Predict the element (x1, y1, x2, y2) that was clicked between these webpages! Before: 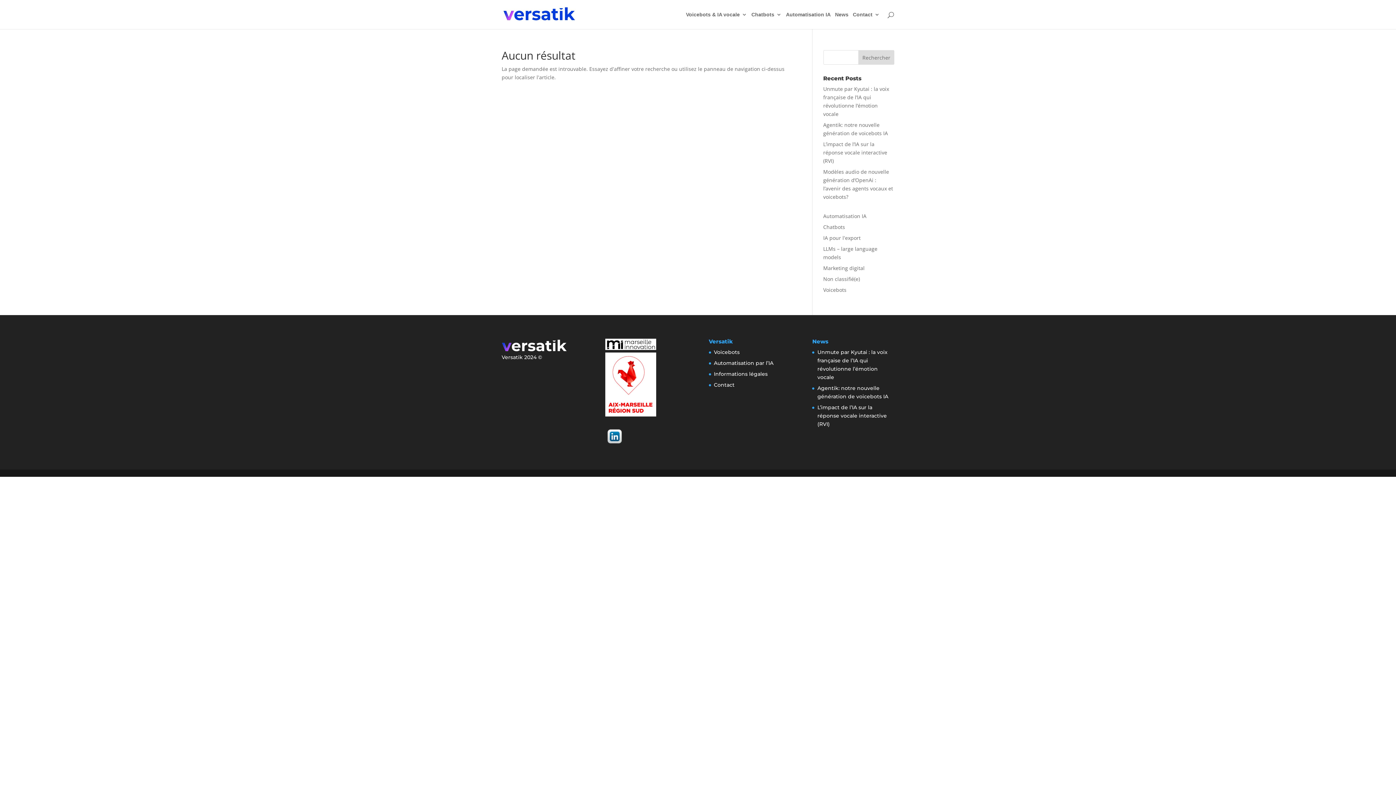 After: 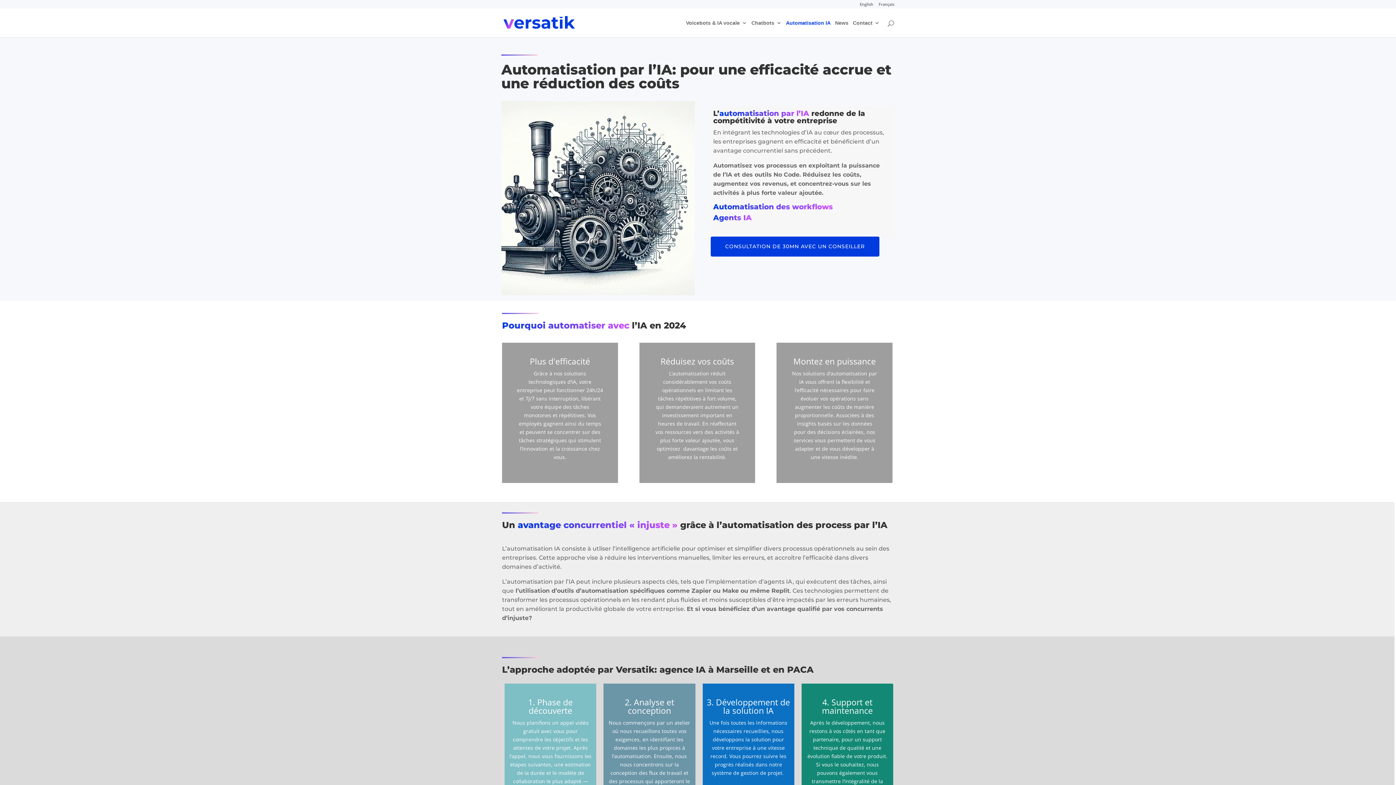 Action: bbox: (714, 359, 773, 366) label: Automatisation par l’IA